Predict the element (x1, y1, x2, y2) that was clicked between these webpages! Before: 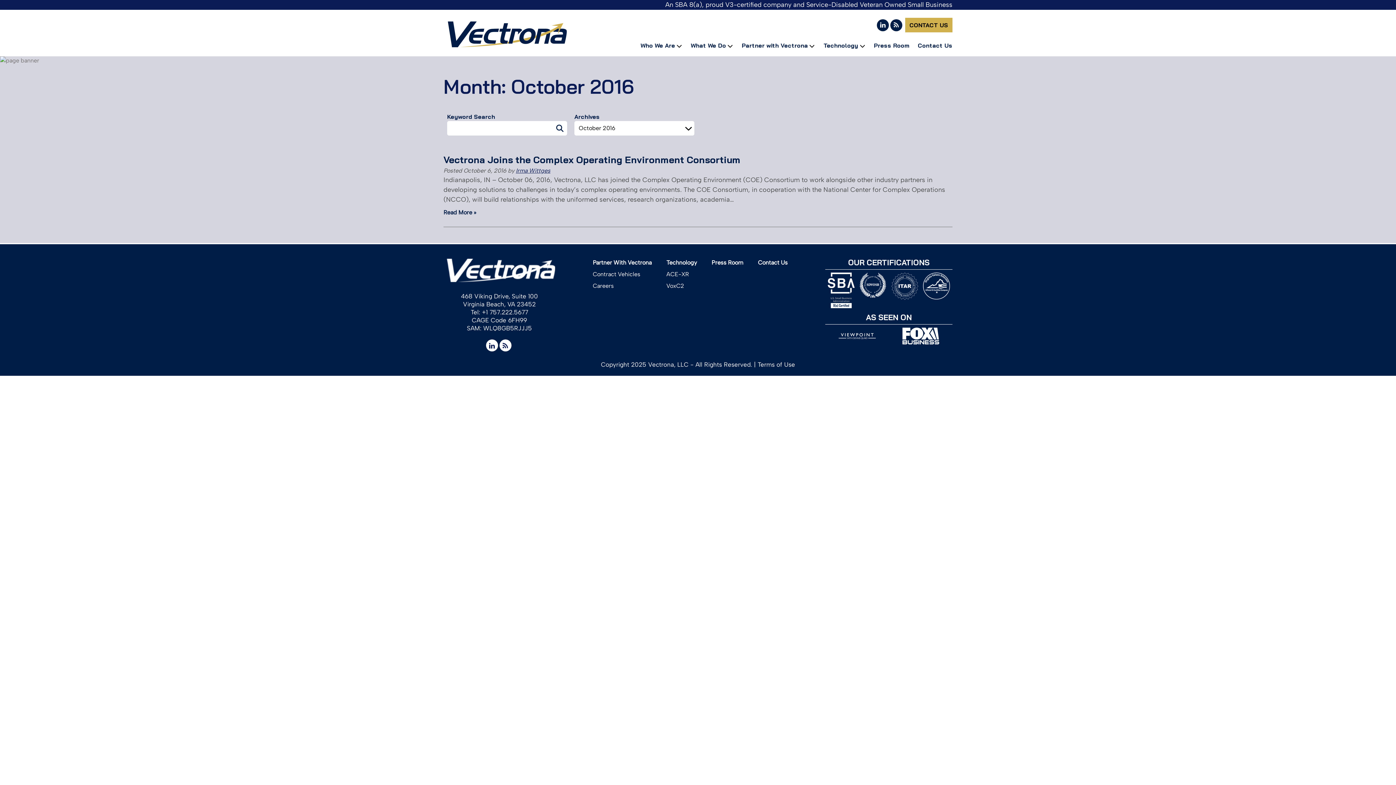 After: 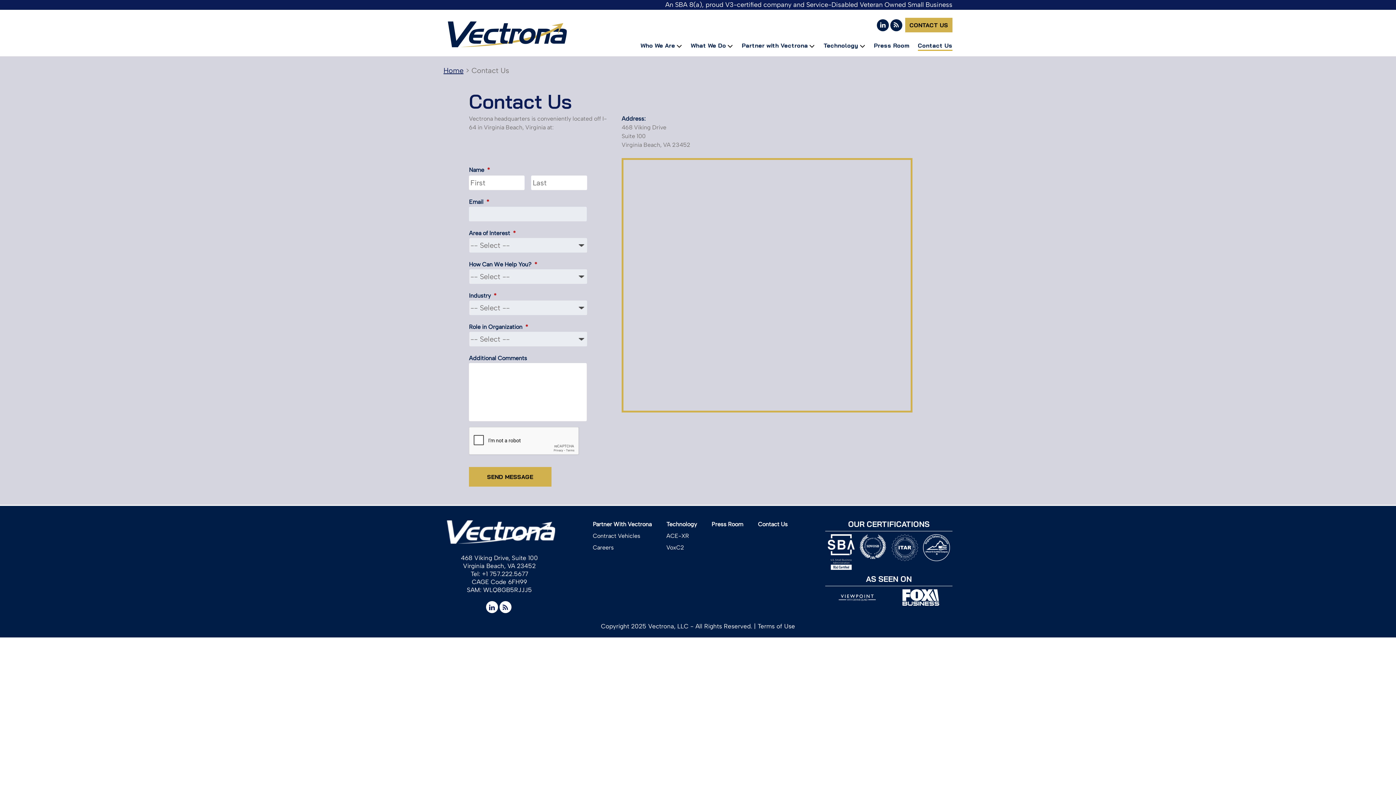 Action: bbox: (918, 32, 952, 50) label: Contact Us